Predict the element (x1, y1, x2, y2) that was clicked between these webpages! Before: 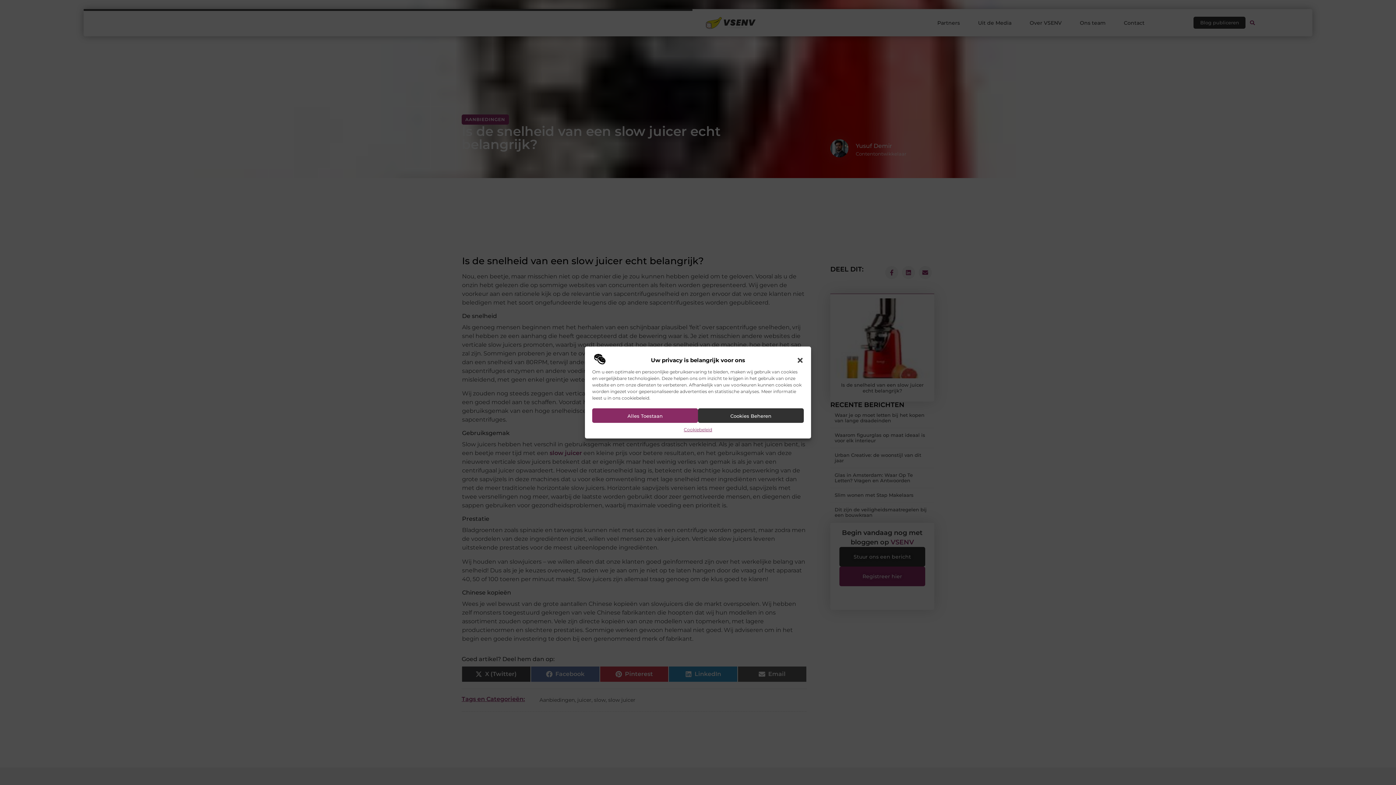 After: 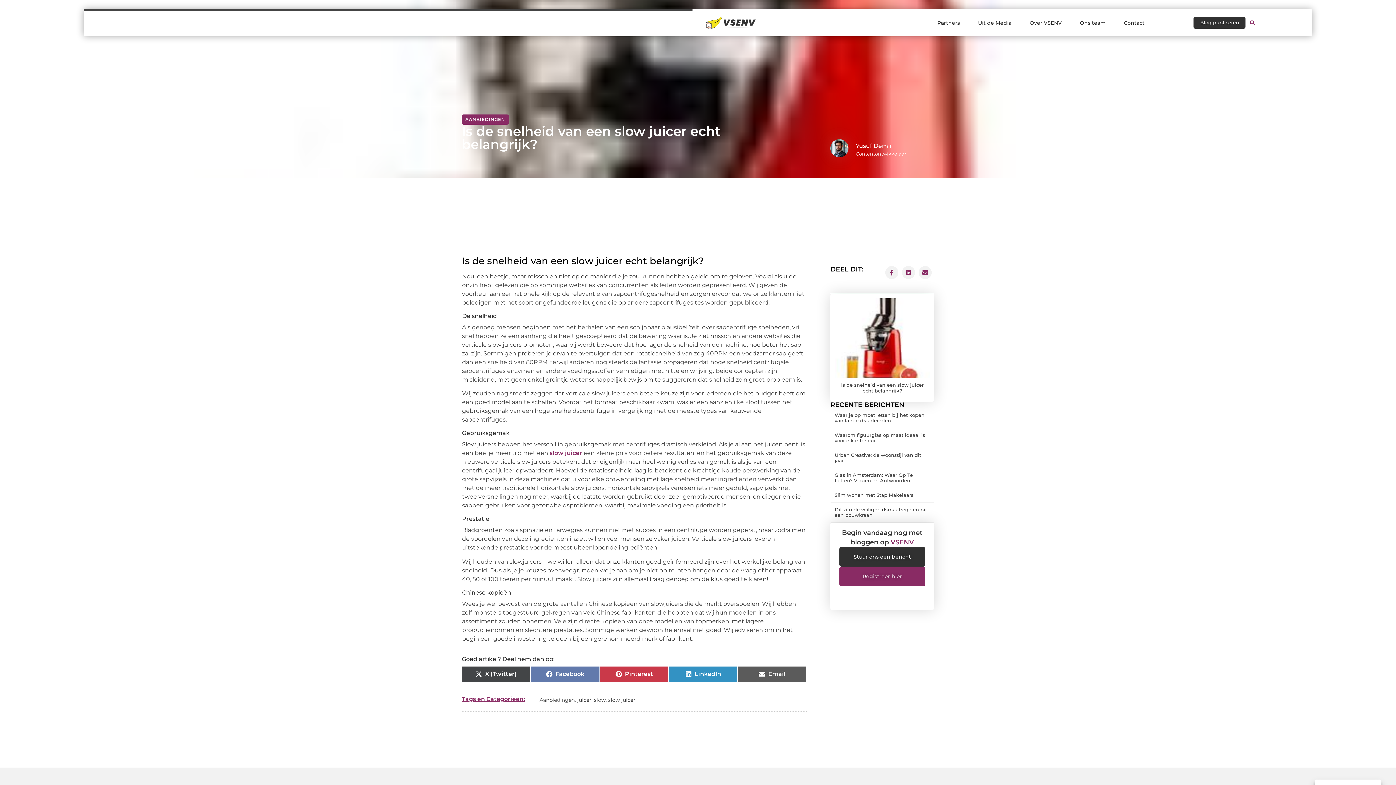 Action: bbox: (592, 408, 698, 423) label: Alles Toestaan